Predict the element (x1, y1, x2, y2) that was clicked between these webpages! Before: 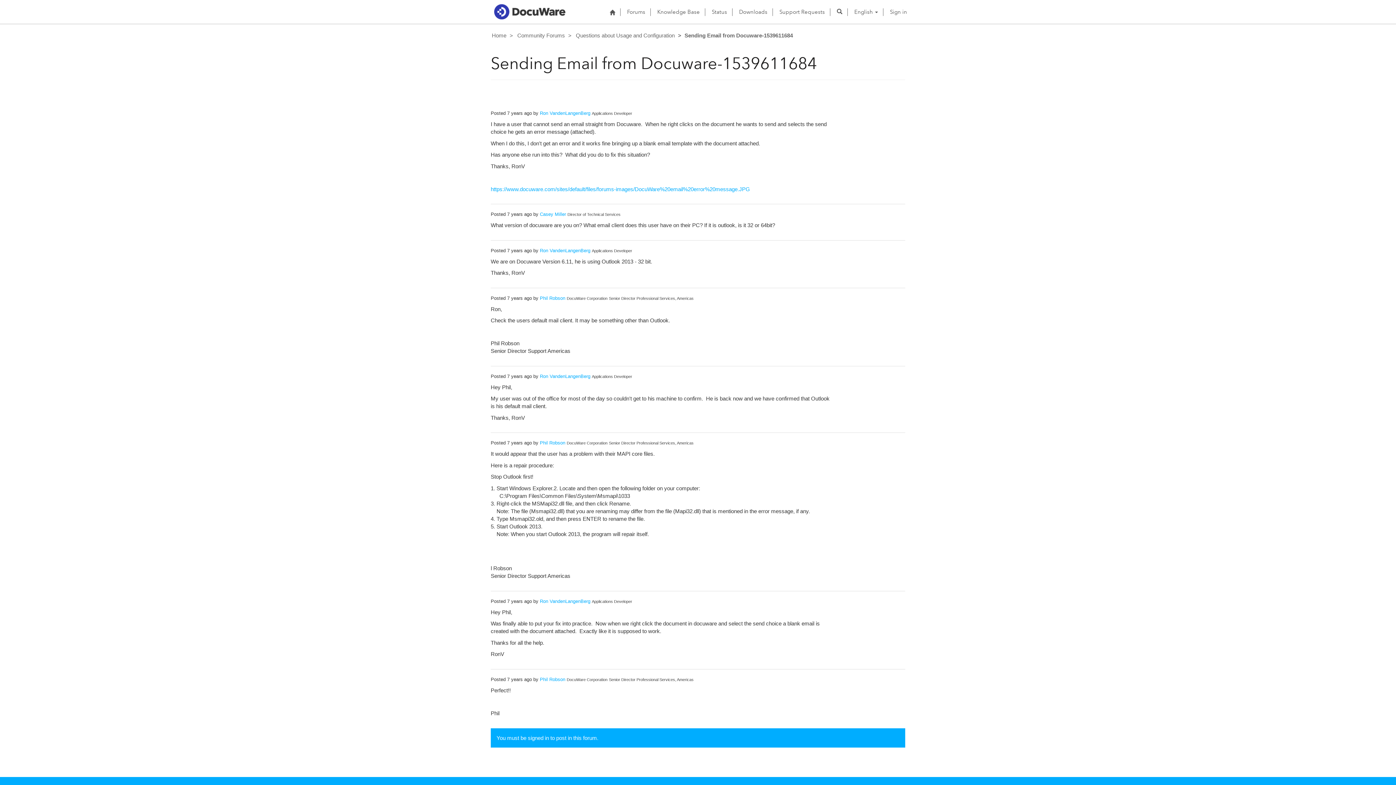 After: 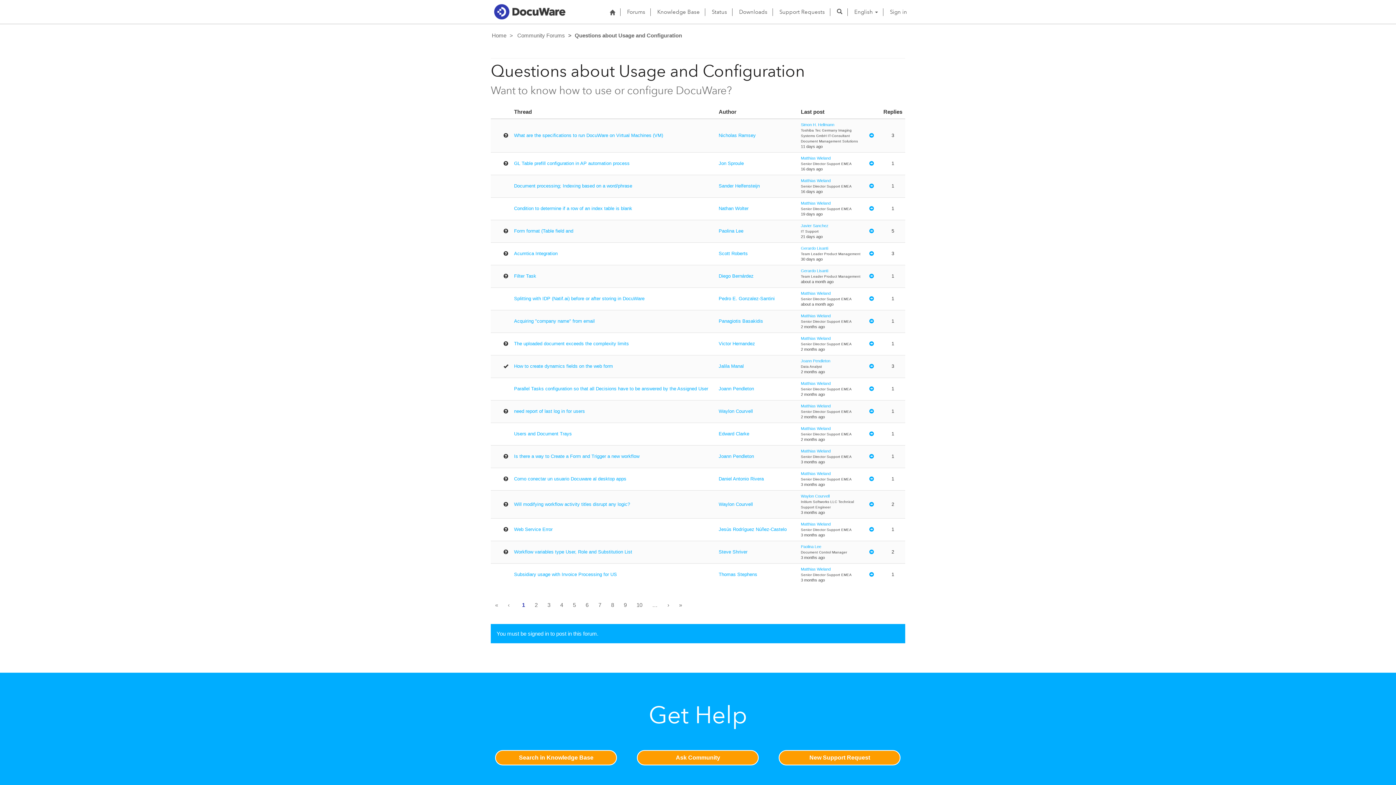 Action: bbox: (576, 32, 674, 38) label: Questions about Usage and Configuration